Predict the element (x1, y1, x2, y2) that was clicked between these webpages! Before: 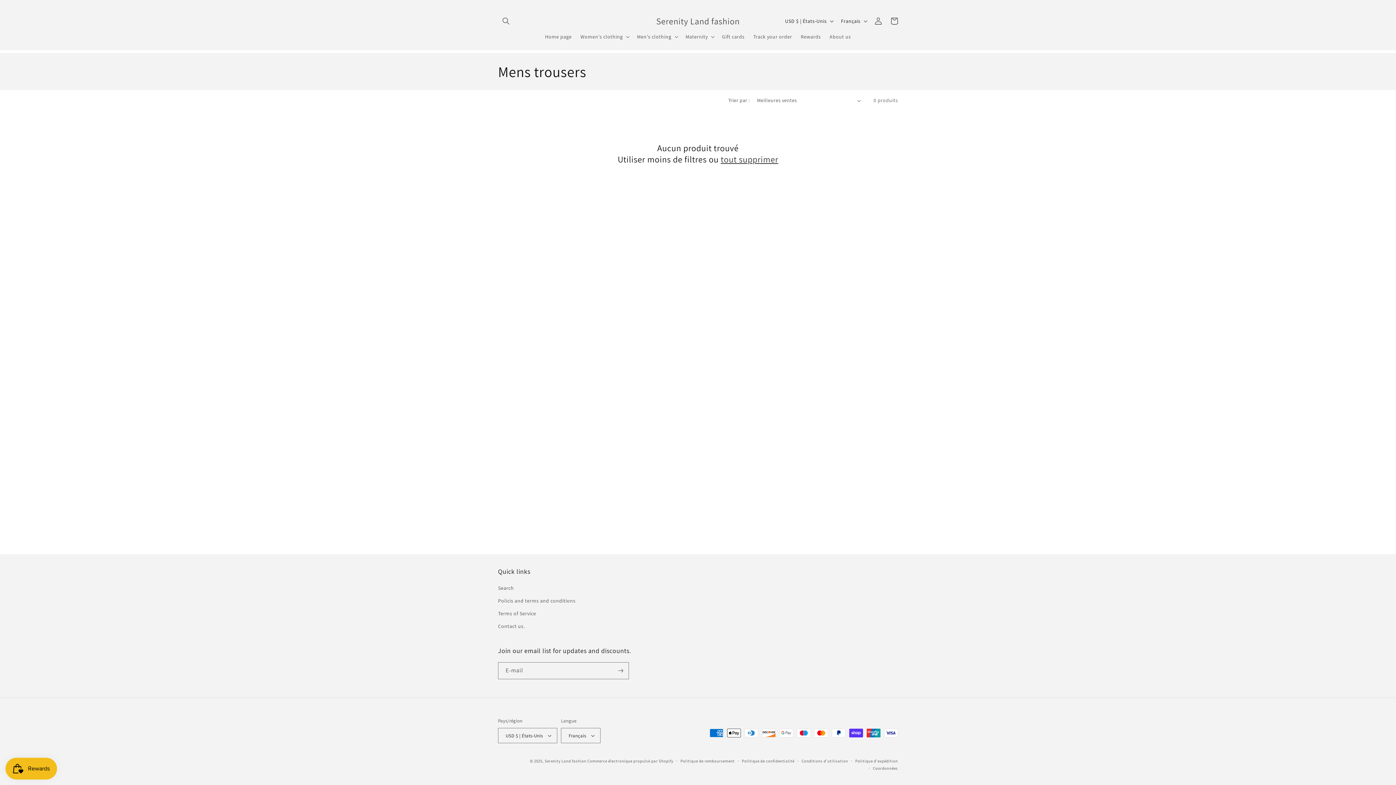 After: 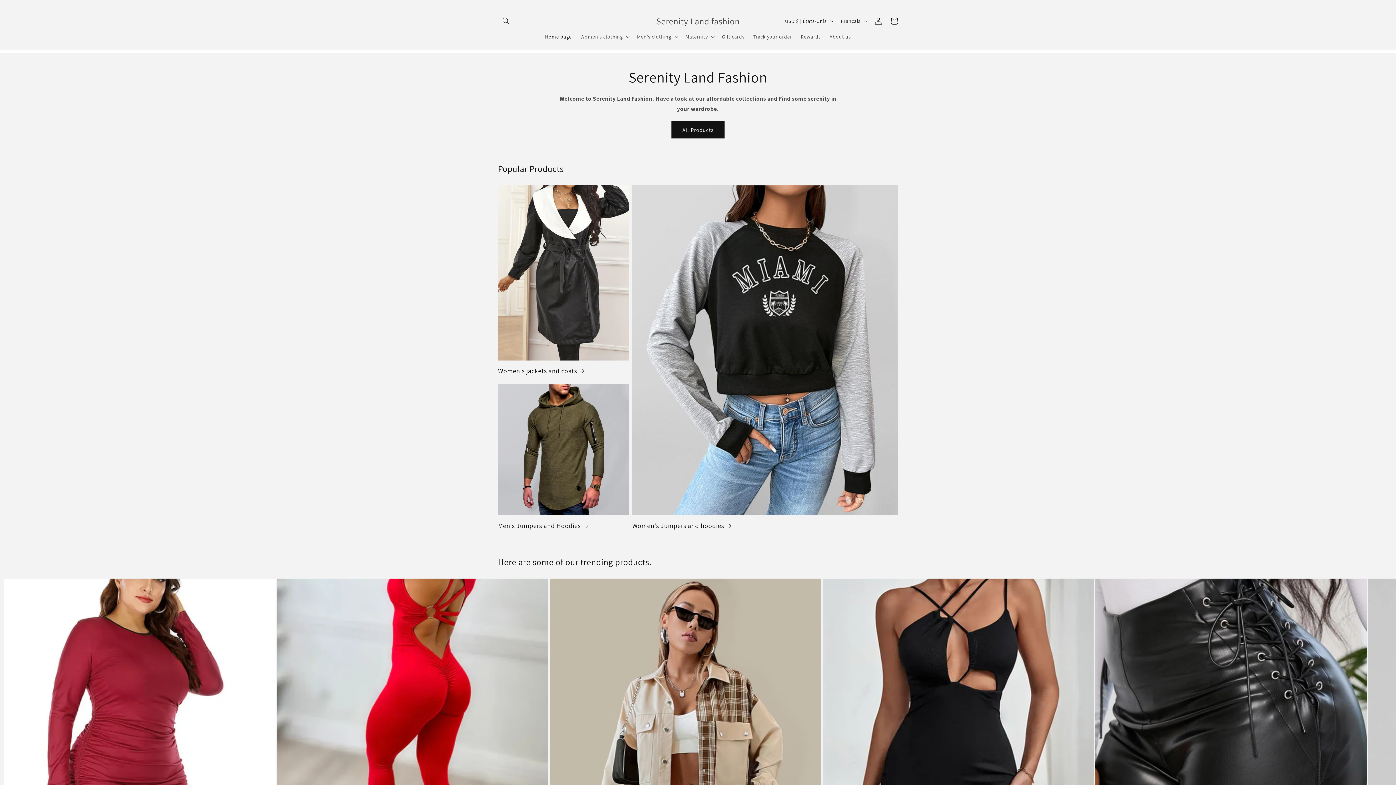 Action: label: Rewards bbox: (796, 29, 825, 44)